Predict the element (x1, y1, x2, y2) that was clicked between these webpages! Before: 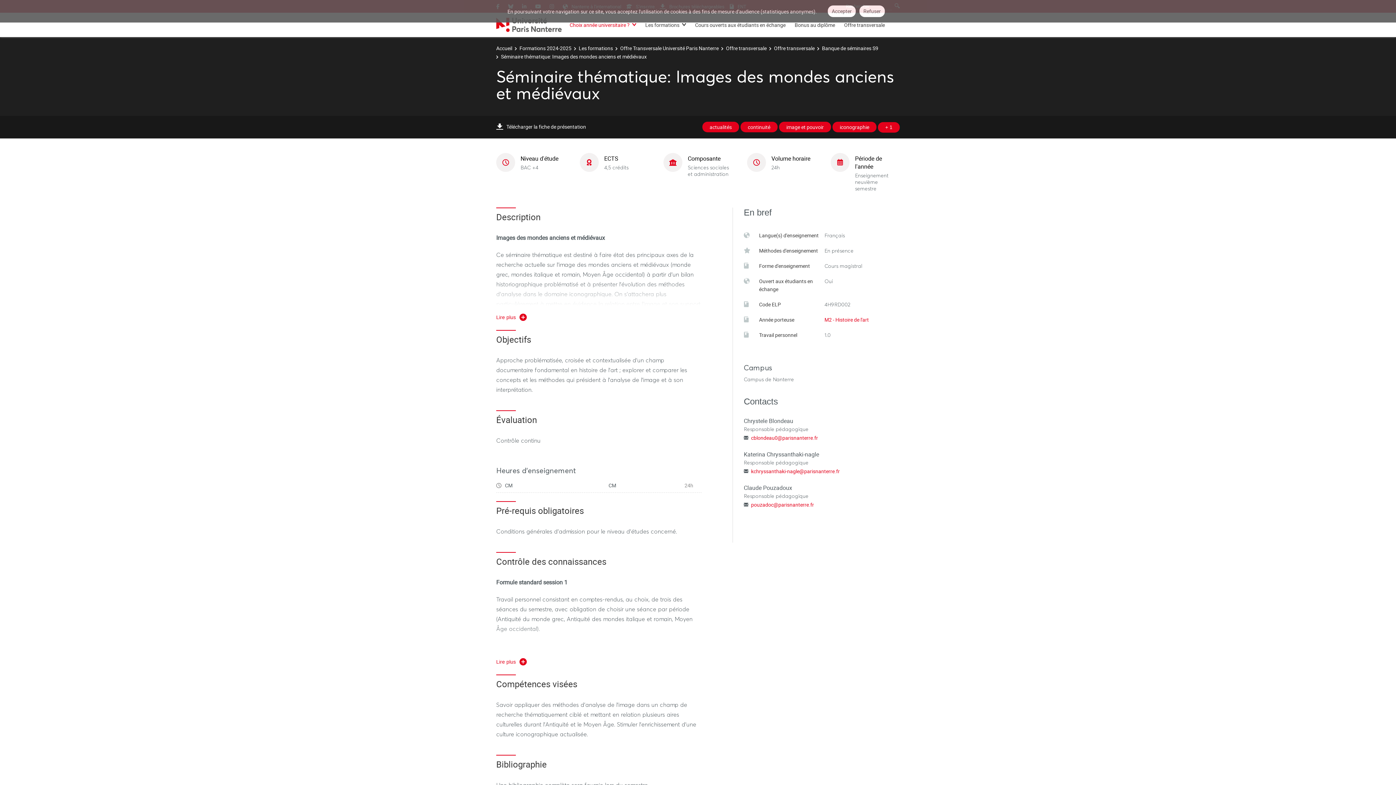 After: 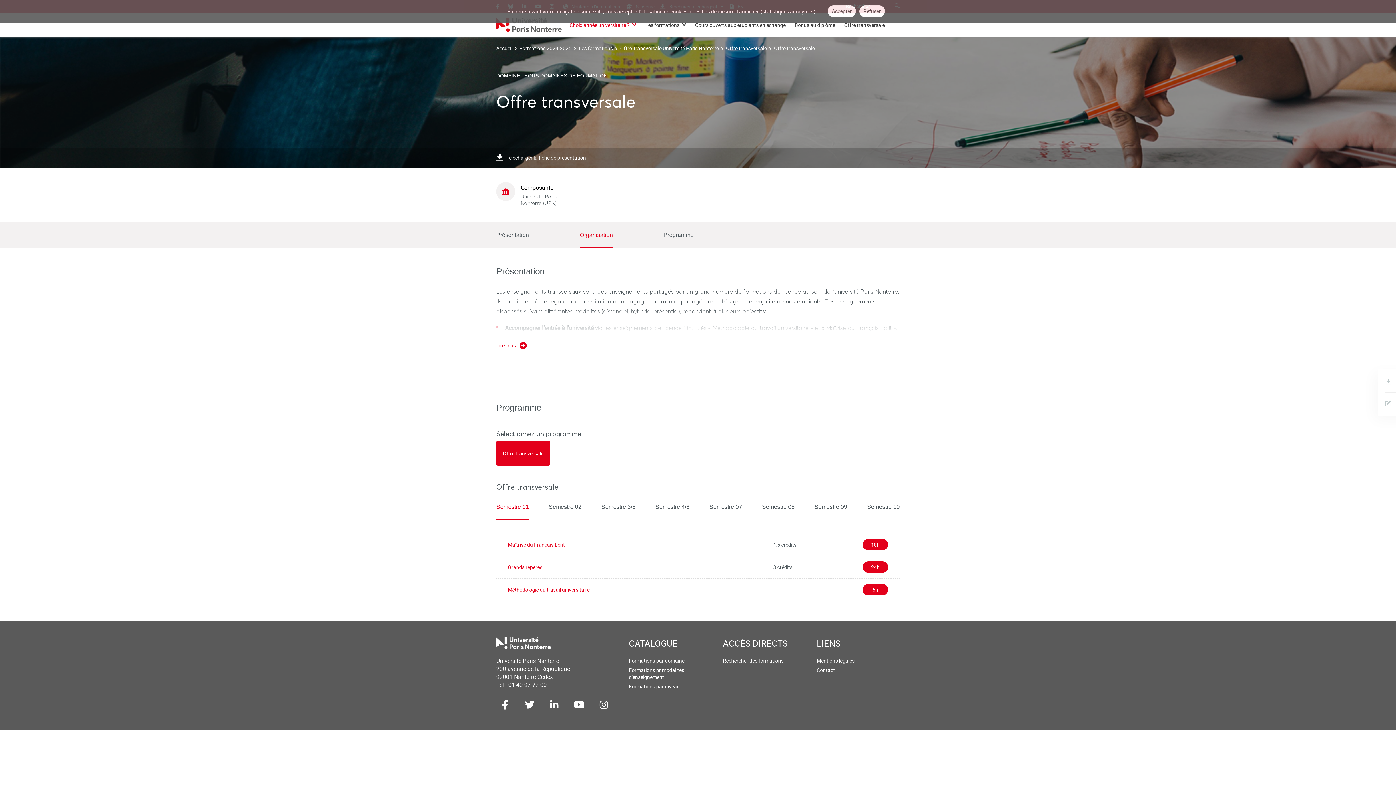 Action: bbox: (844, 21, 885, 36) label: Offre transversale